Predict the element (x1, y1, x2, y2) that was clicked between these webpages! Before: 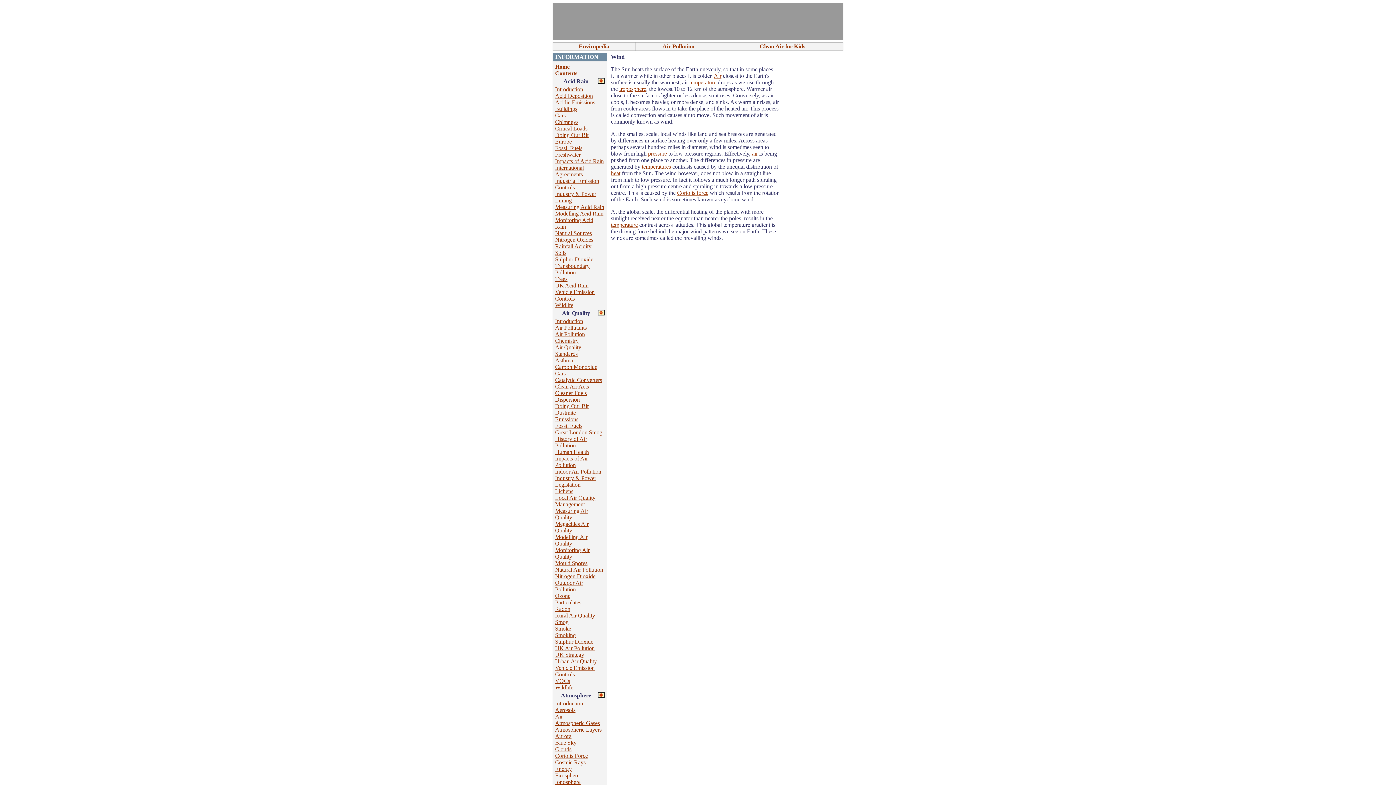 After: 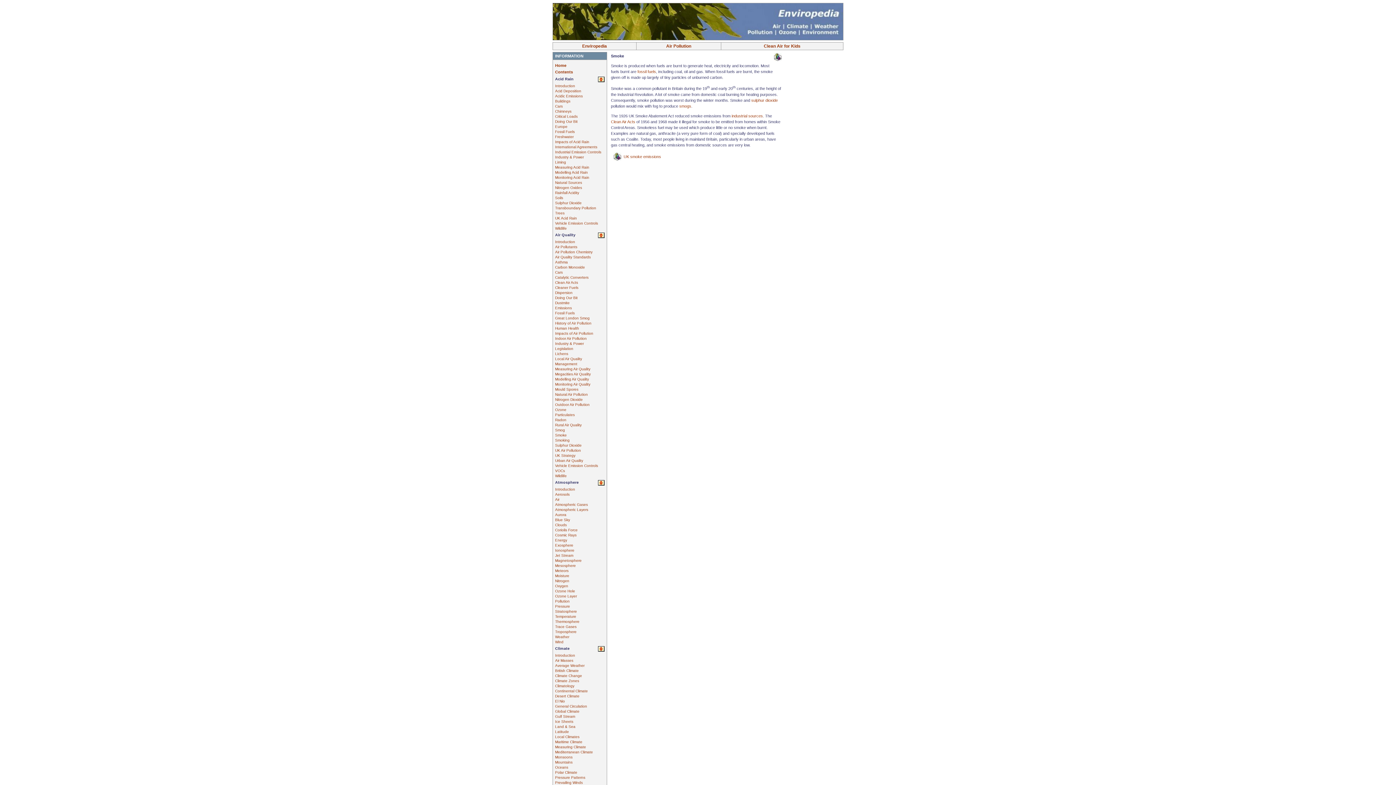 Action: bbox: (555, 625, 571, 632) label: Smoke